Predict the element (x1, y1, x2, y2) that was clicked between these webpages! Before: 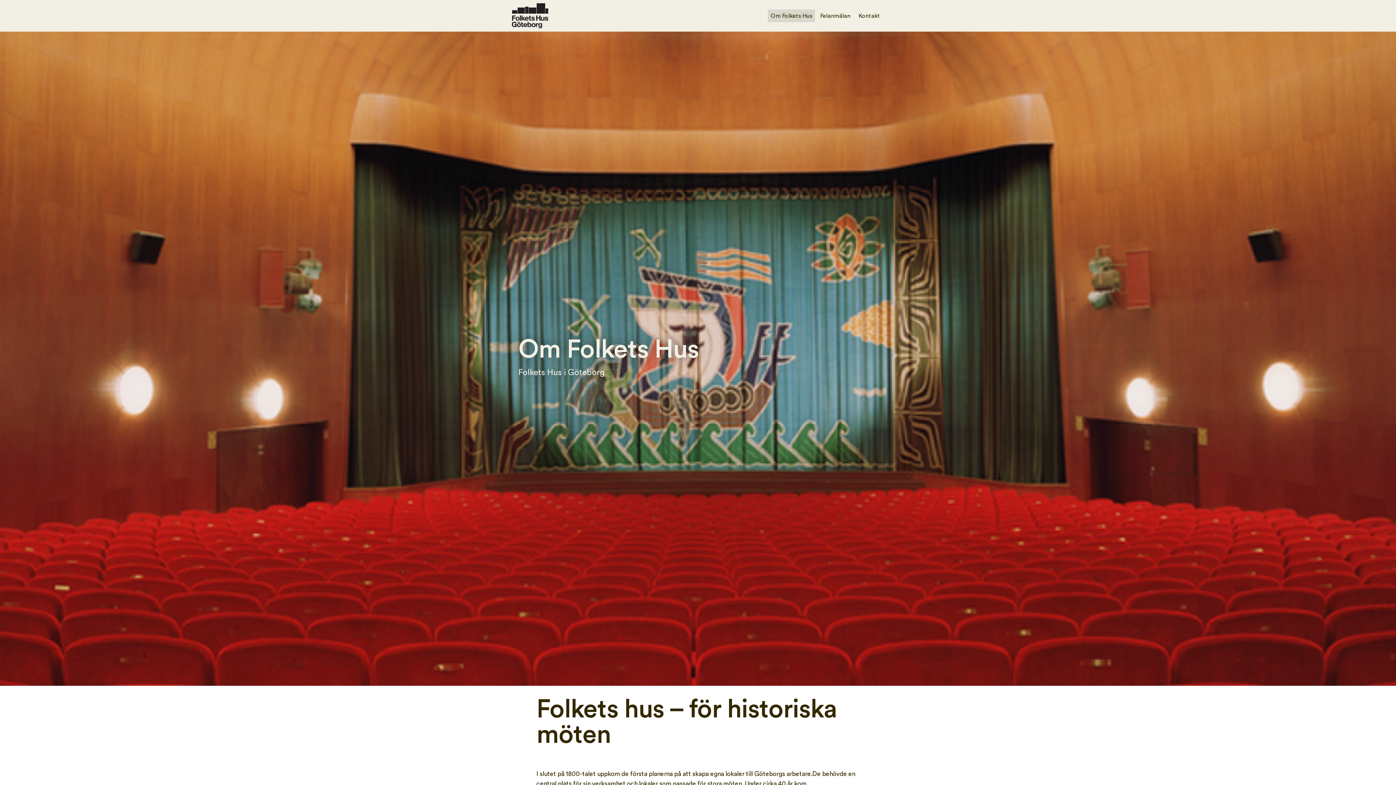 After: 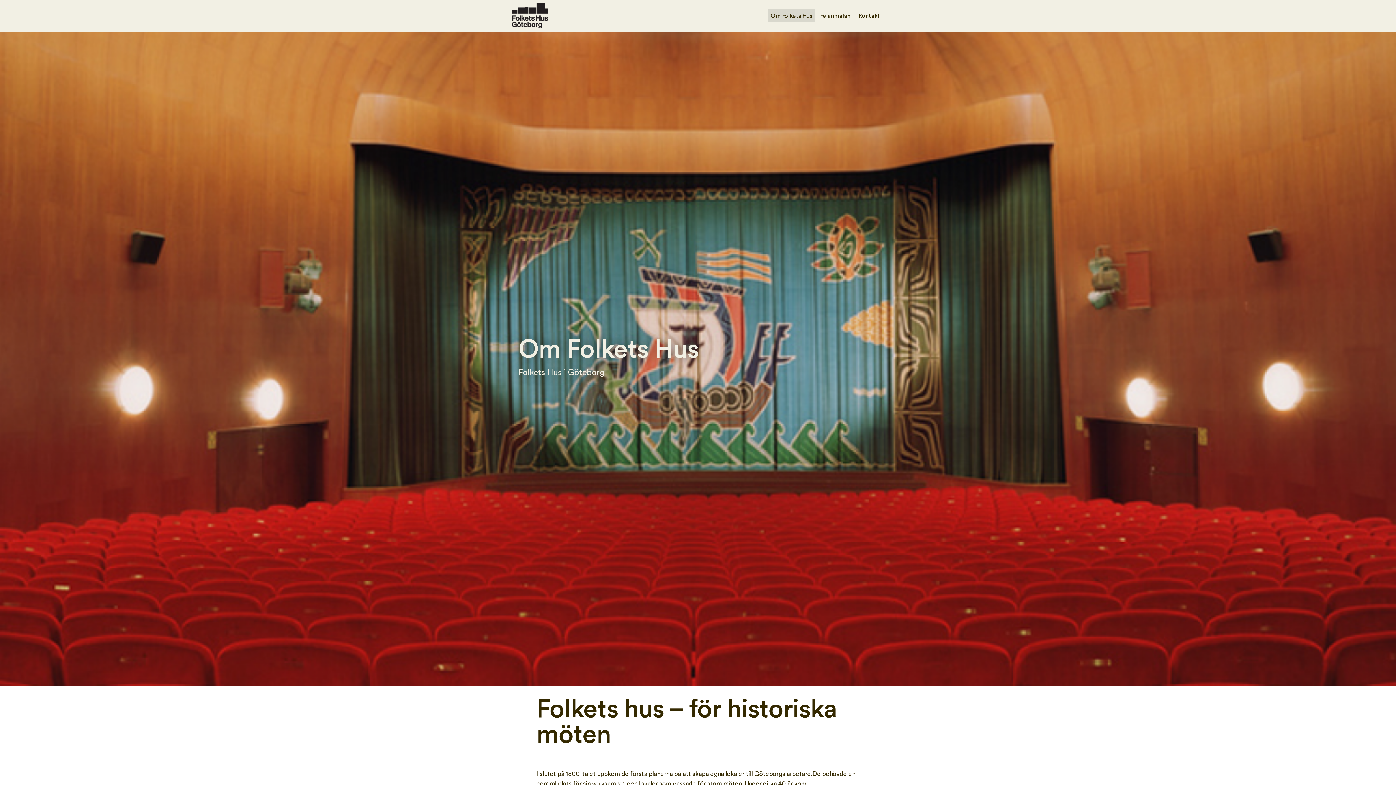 Action: bbox: (768, 9, 815, 22) label: Om Folkets Hus